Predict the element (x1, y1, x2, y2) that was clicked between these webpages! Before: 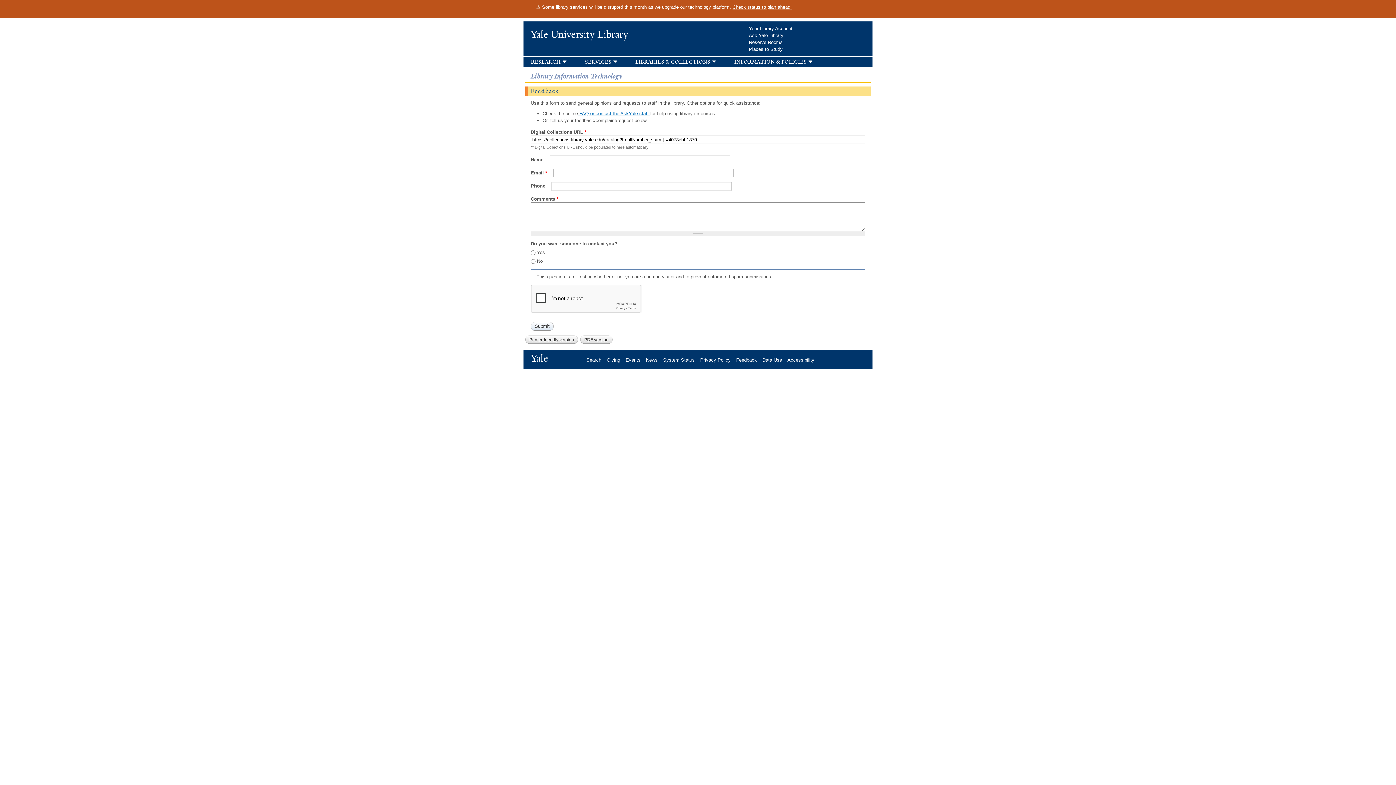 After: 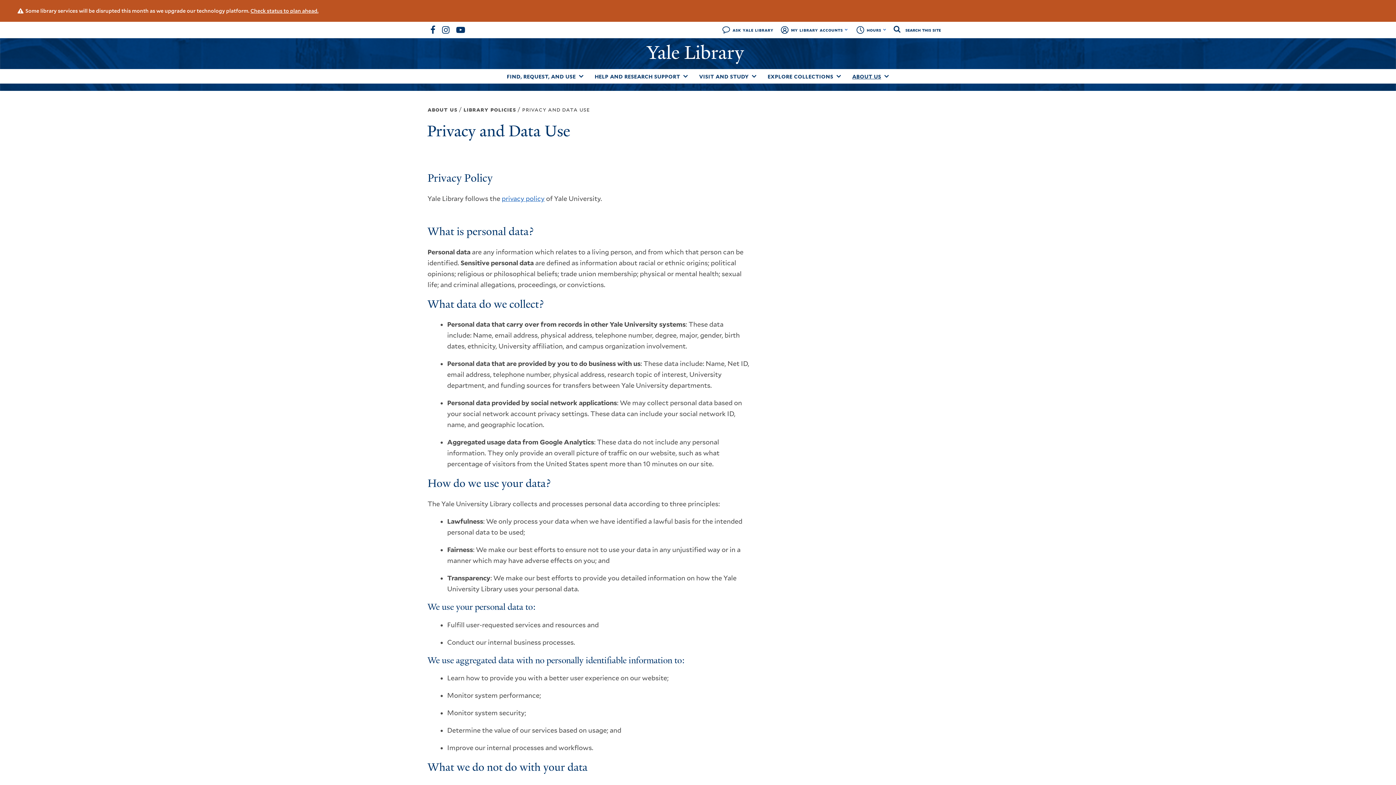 Action: bbox: (762, 357, 787, 362) label: Data Use